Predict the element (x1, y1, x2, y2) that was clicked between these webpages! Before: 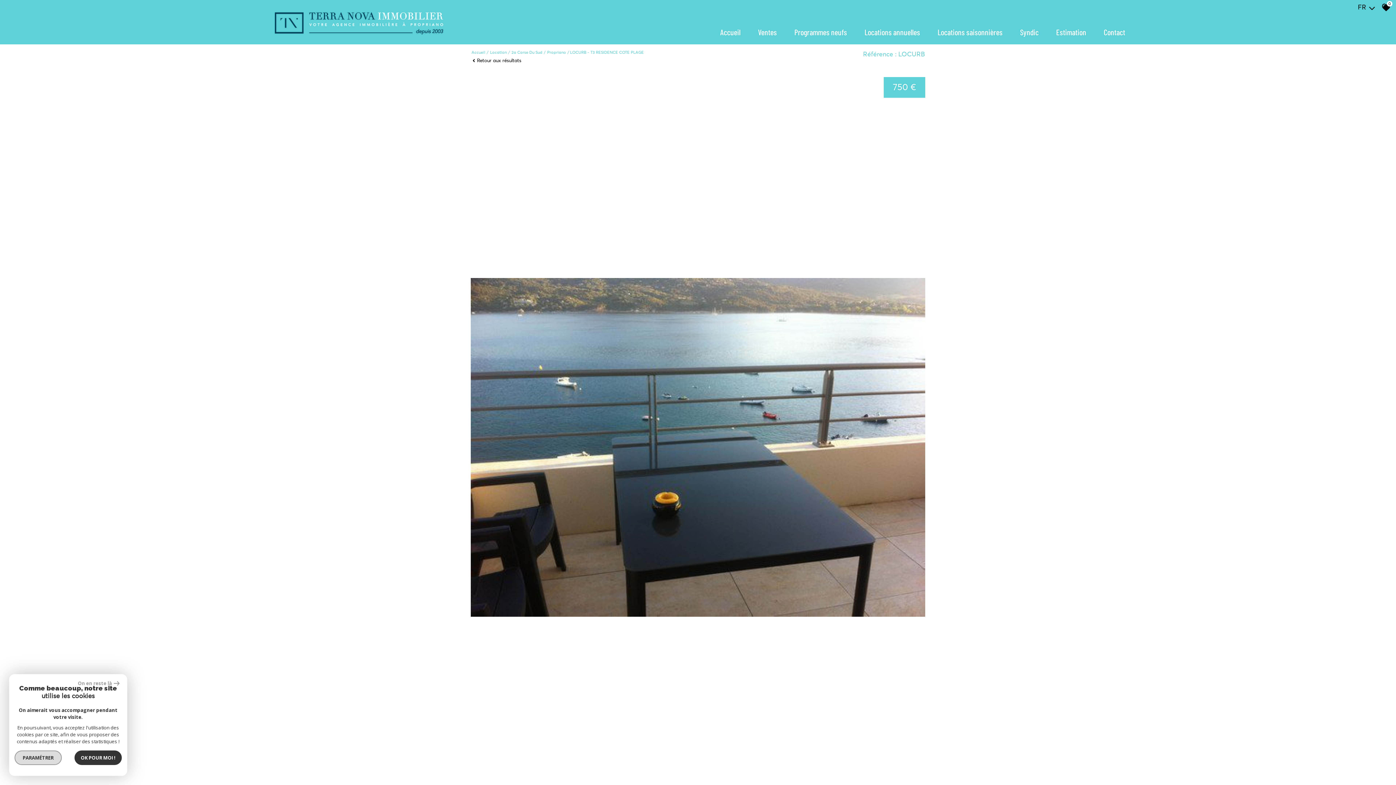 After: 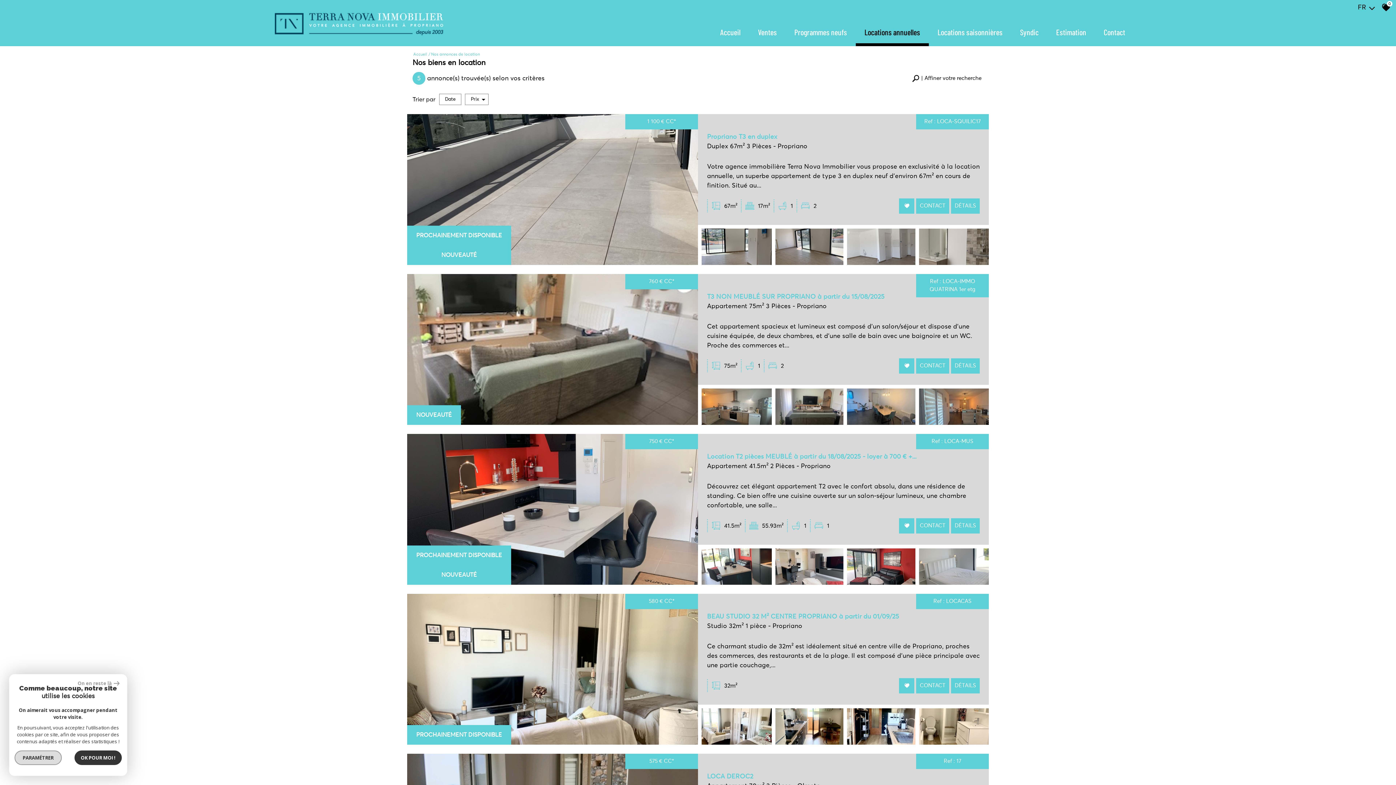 Action: label: Locations annuelles bbox: (856, 15, 929, 44)